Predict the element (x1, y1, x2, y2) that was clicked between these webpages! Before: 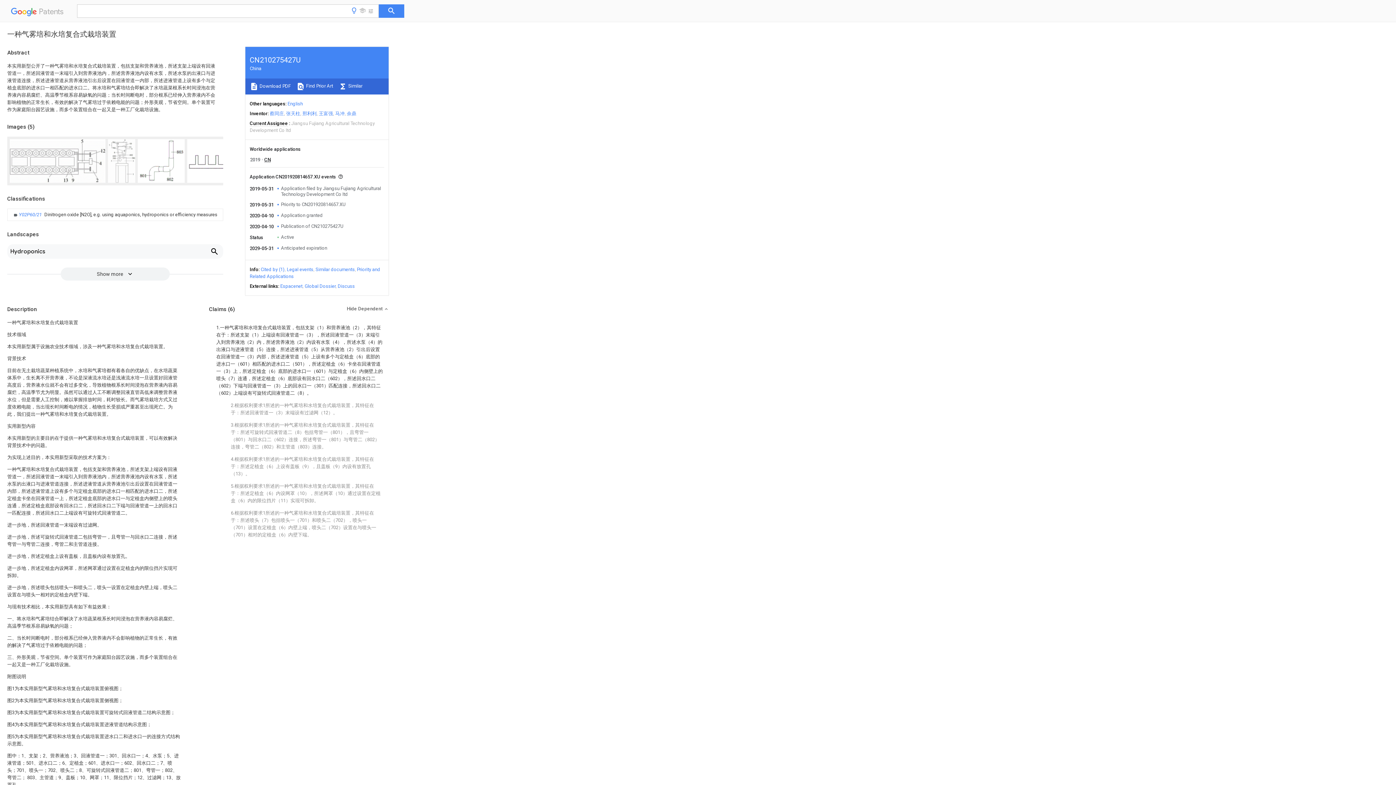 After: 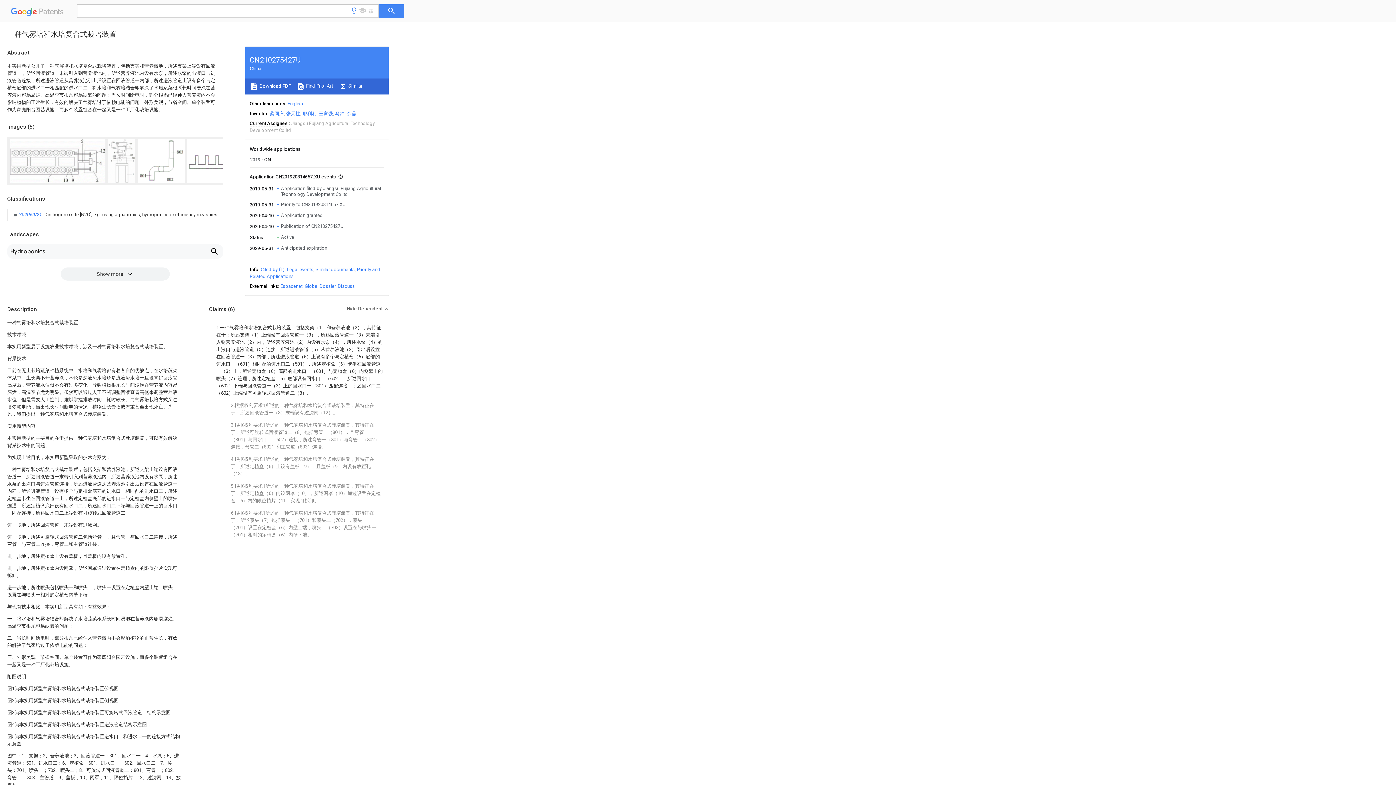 Action: label: Discuss bbox: (337, 283, 354, 289)